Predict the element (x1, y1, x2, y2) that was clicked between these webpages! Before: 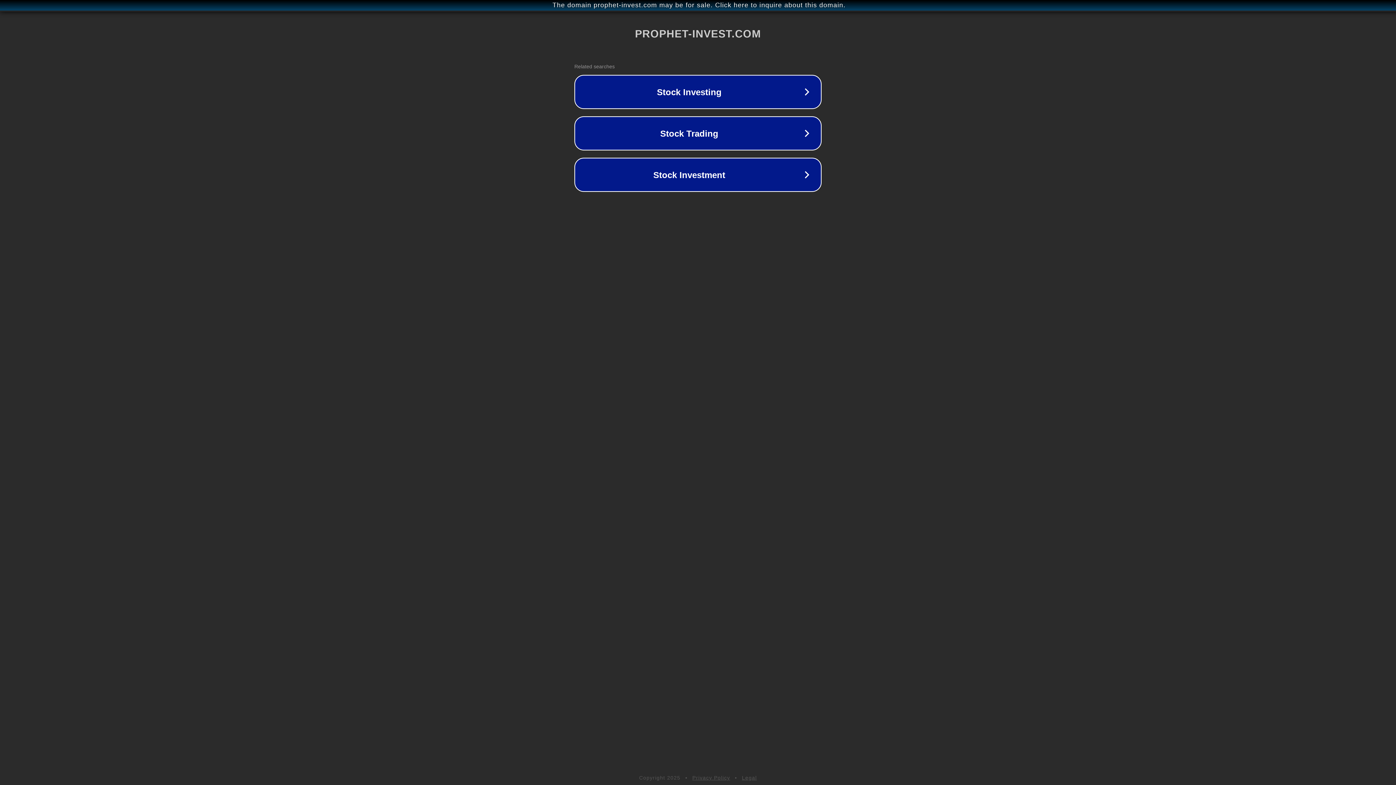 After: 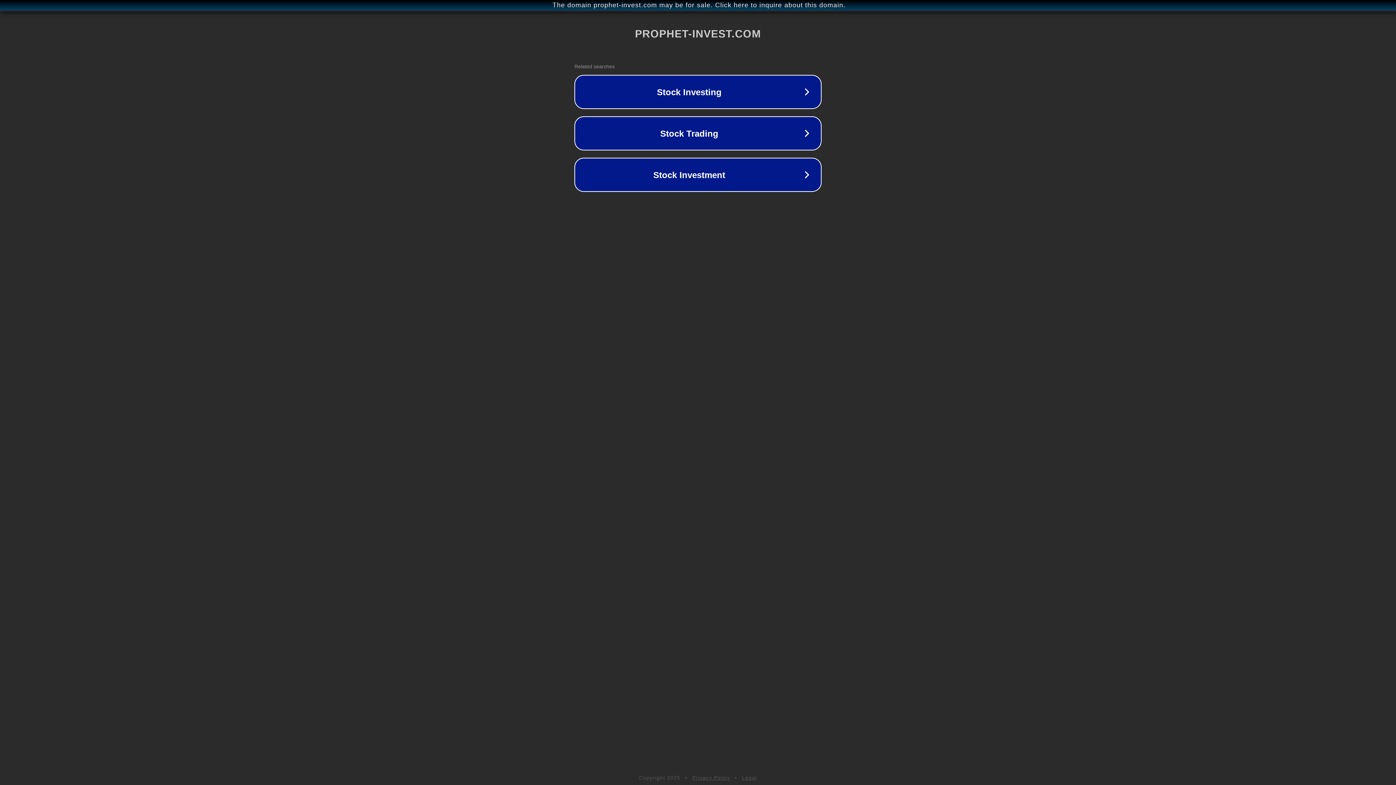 Action: label: Legal bbox: (742, 775, 757, 781)